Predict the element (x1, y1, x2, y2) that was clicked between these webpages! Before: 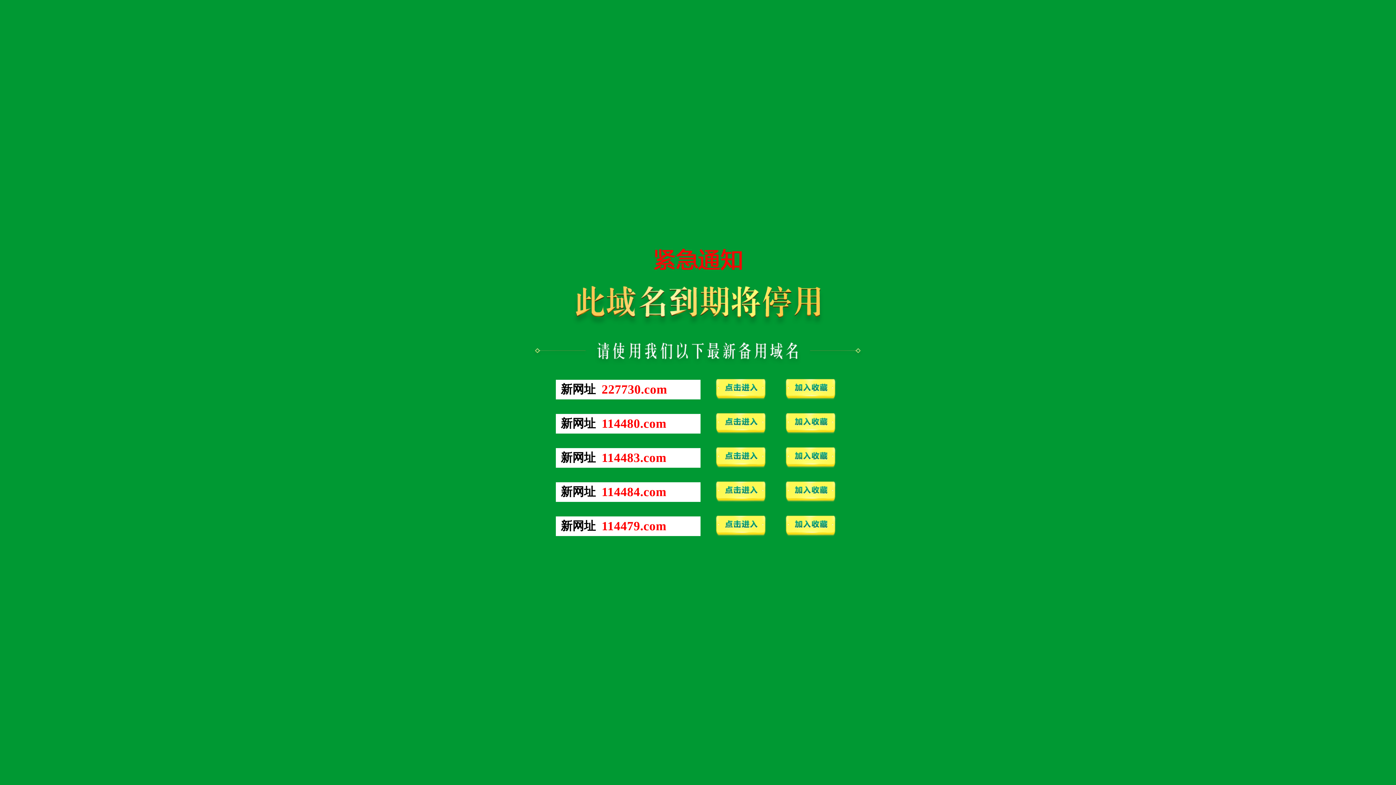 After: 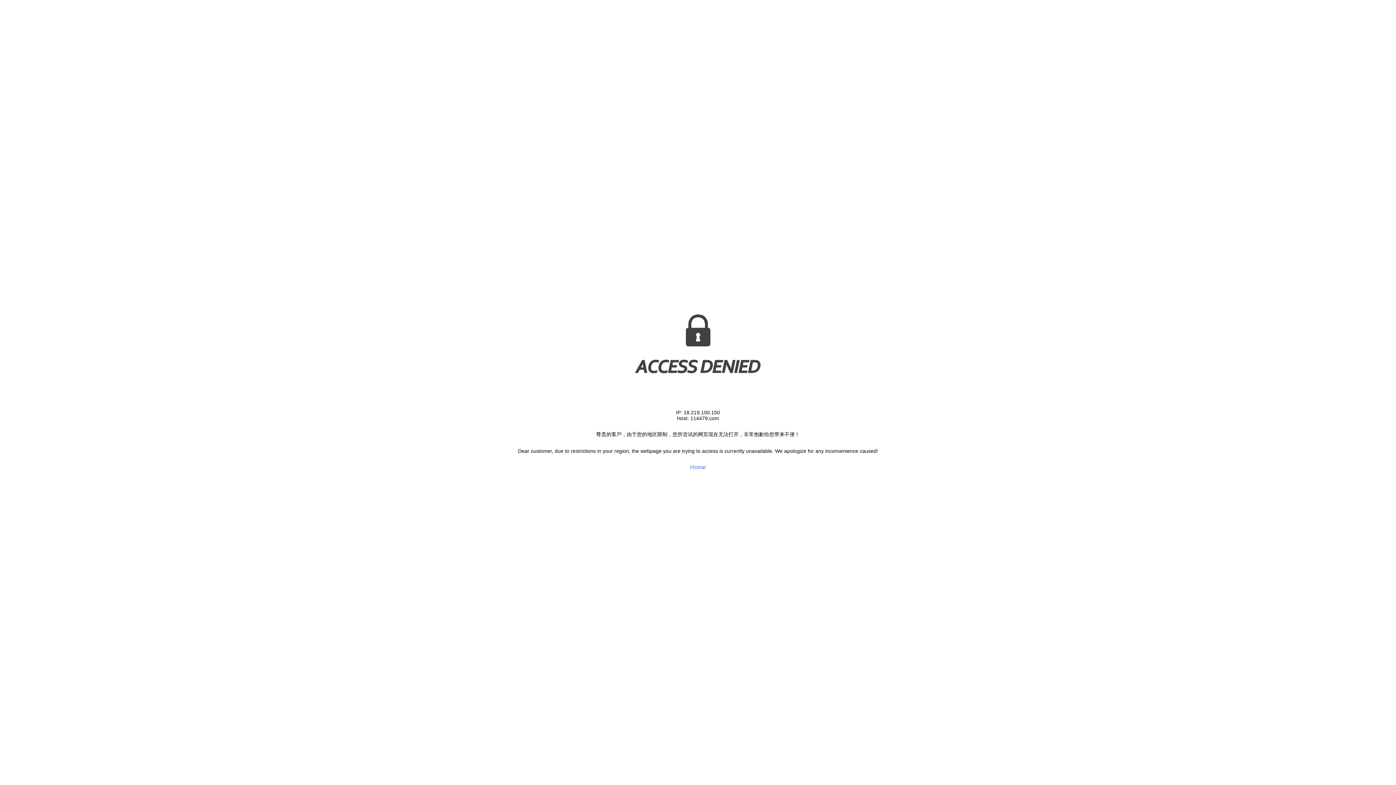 Action: bbox: (601, 525, 666, 531) label: 114479.com